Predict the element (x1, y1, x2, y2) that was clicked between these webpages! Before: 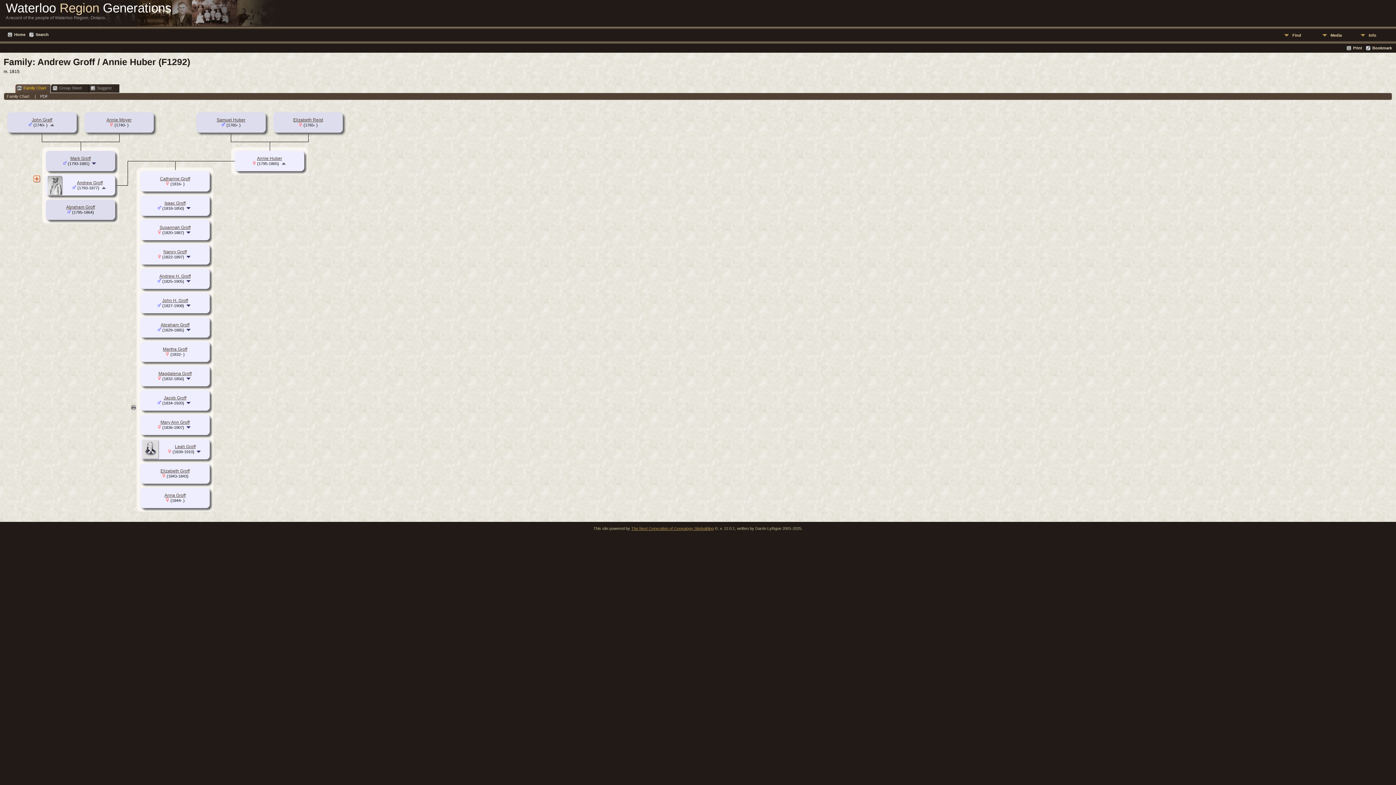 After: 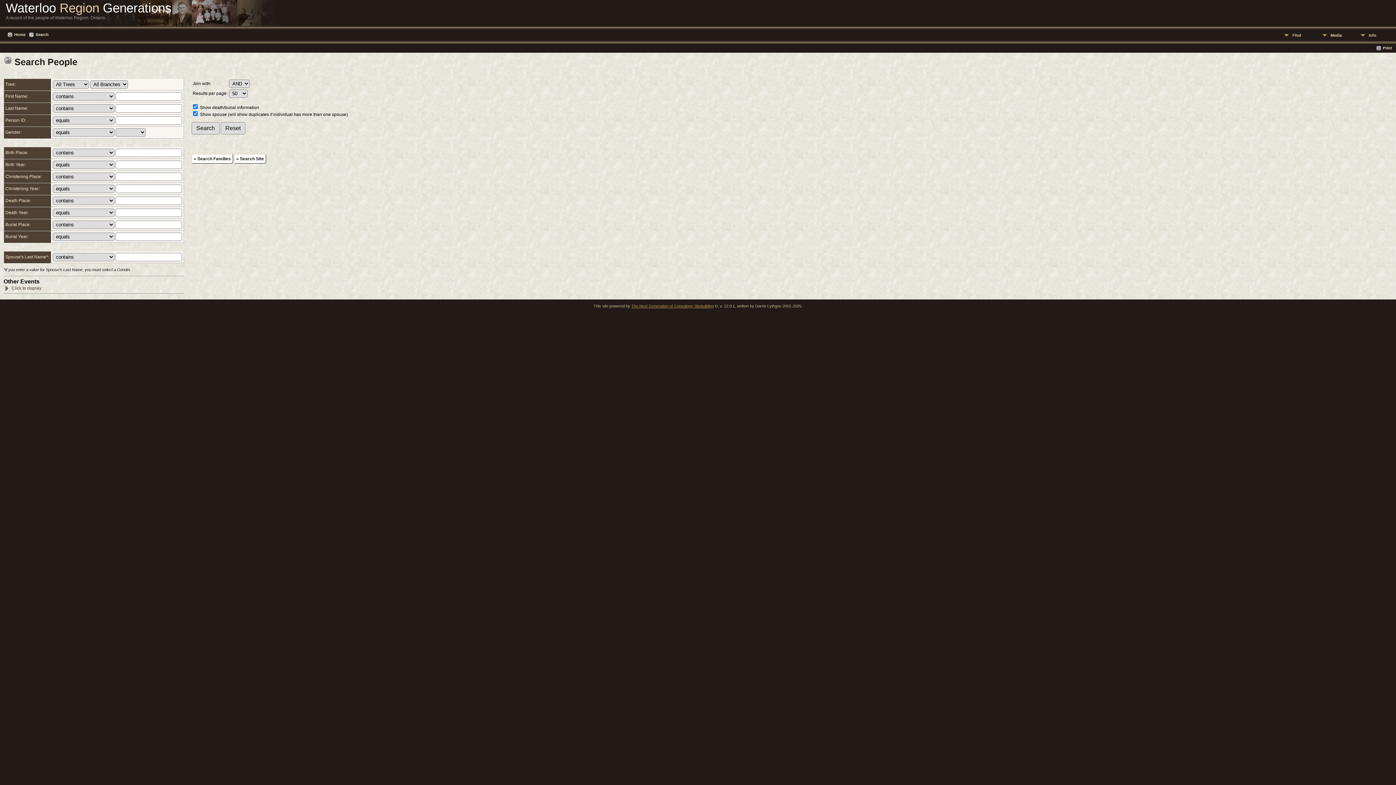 Action: label: Search bbox: (29, 32, 48, 37)